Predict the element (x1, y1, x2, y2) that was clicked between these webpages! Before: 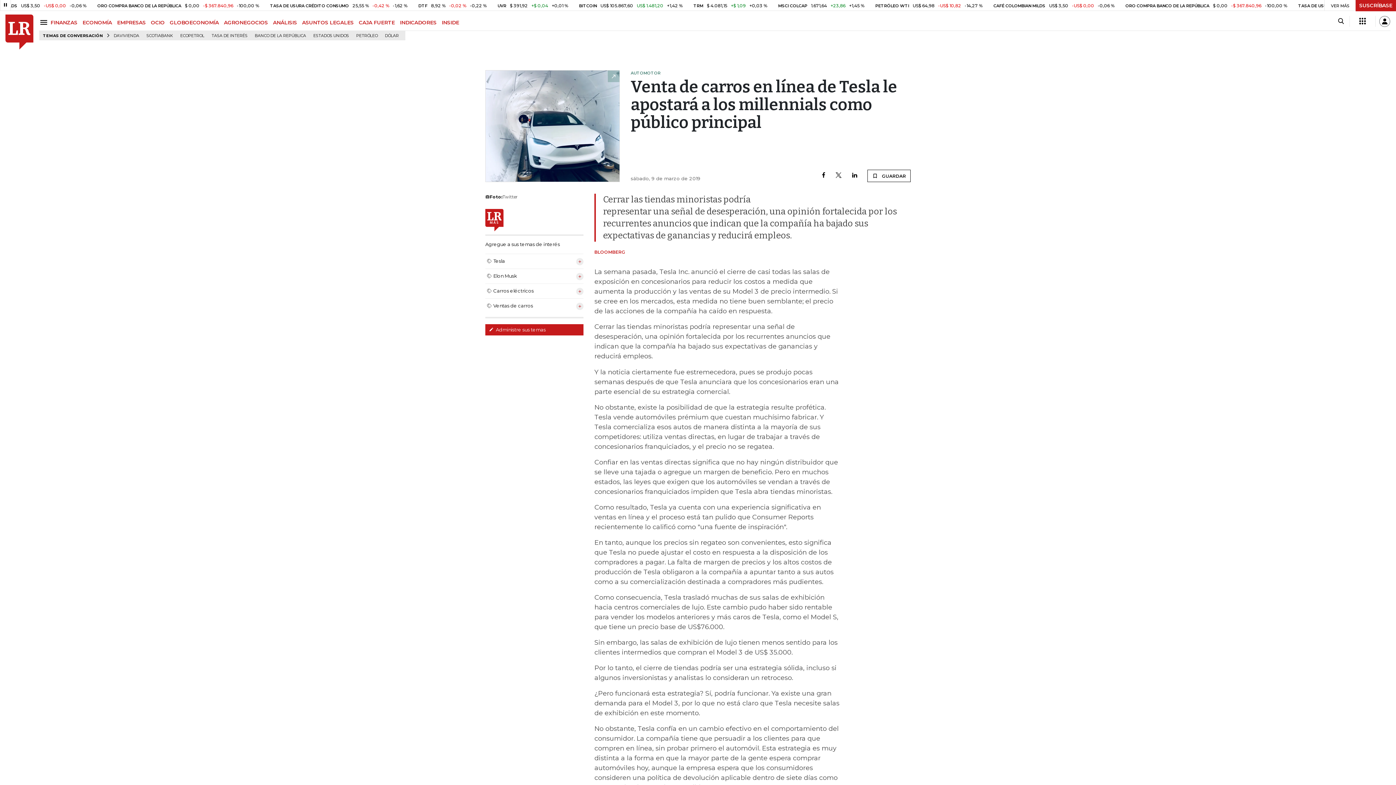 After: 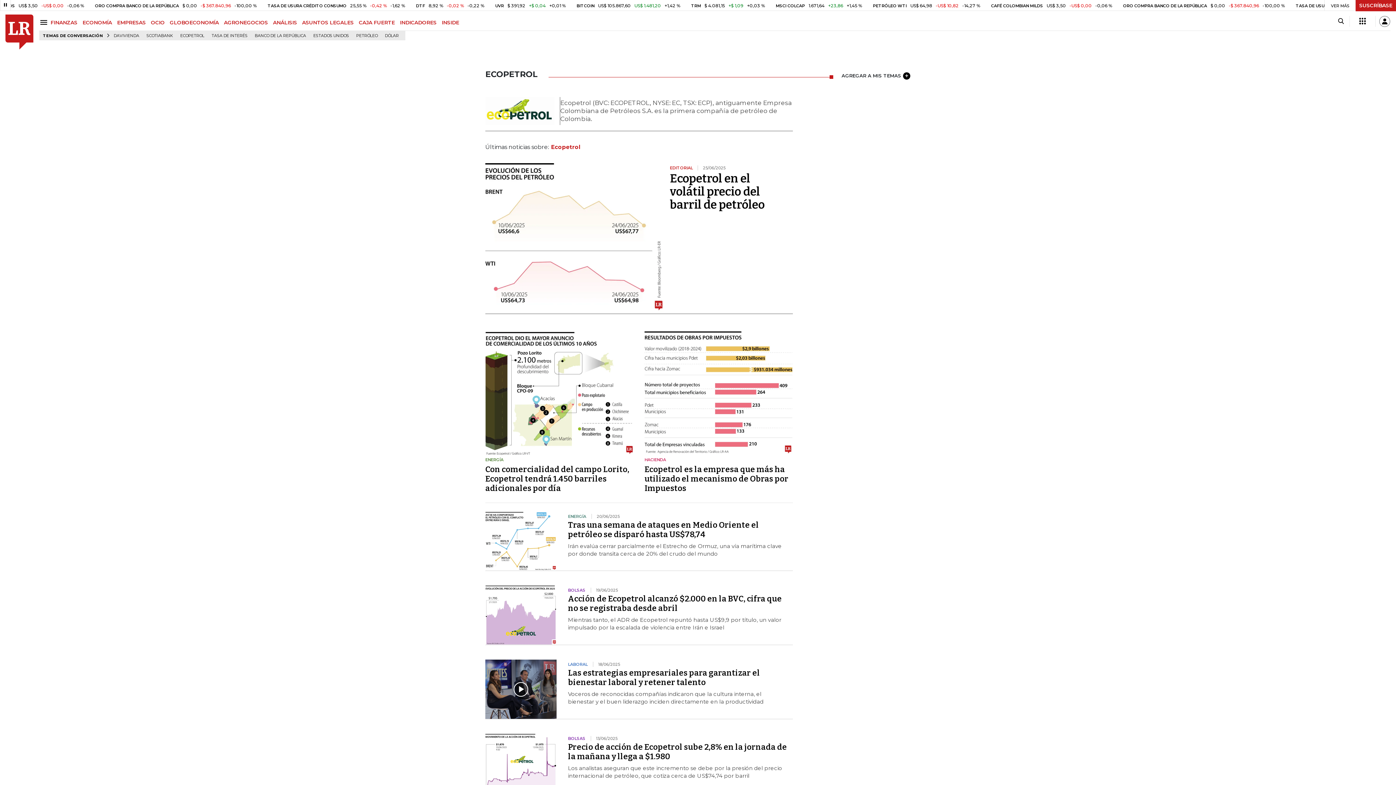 Action: bbox: (177, 31, 207, 40) label: ECOPETROL